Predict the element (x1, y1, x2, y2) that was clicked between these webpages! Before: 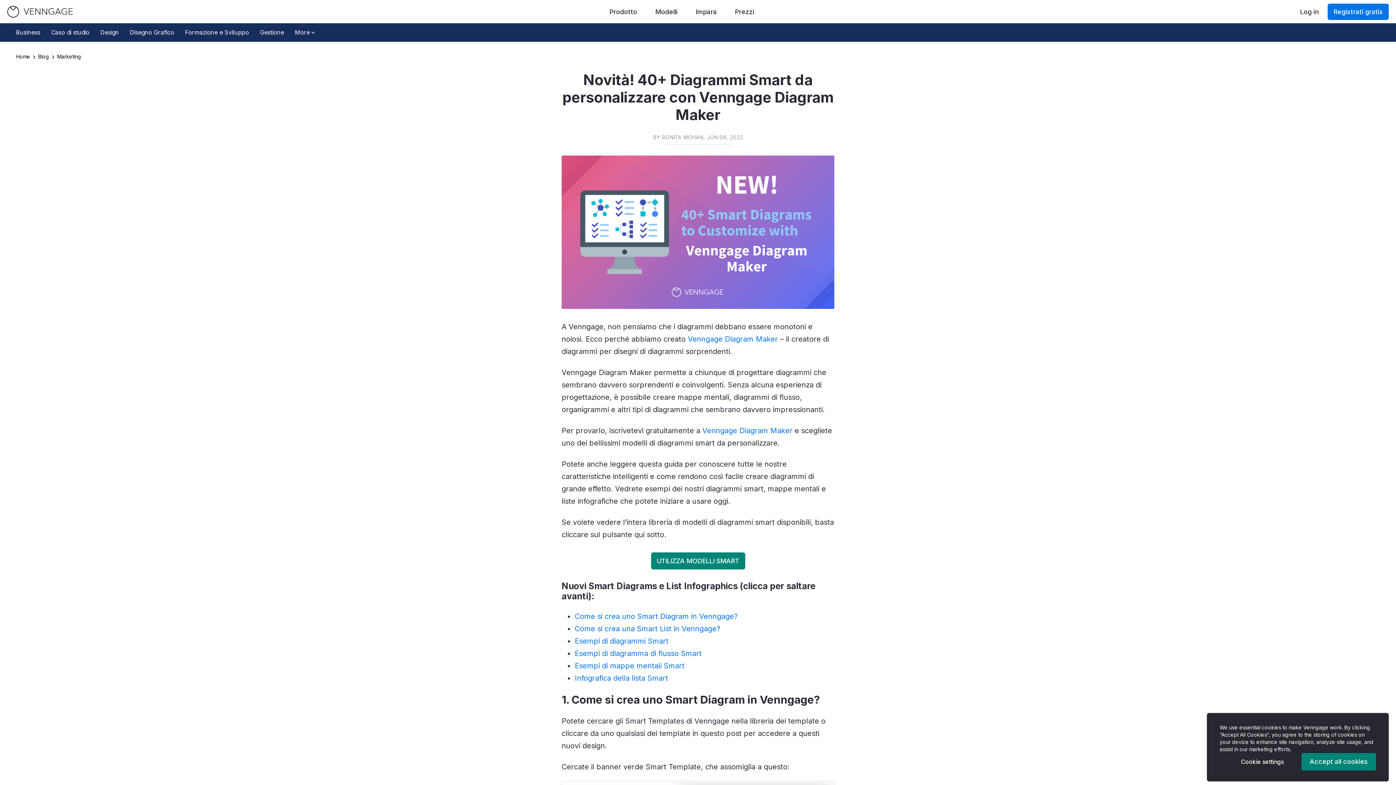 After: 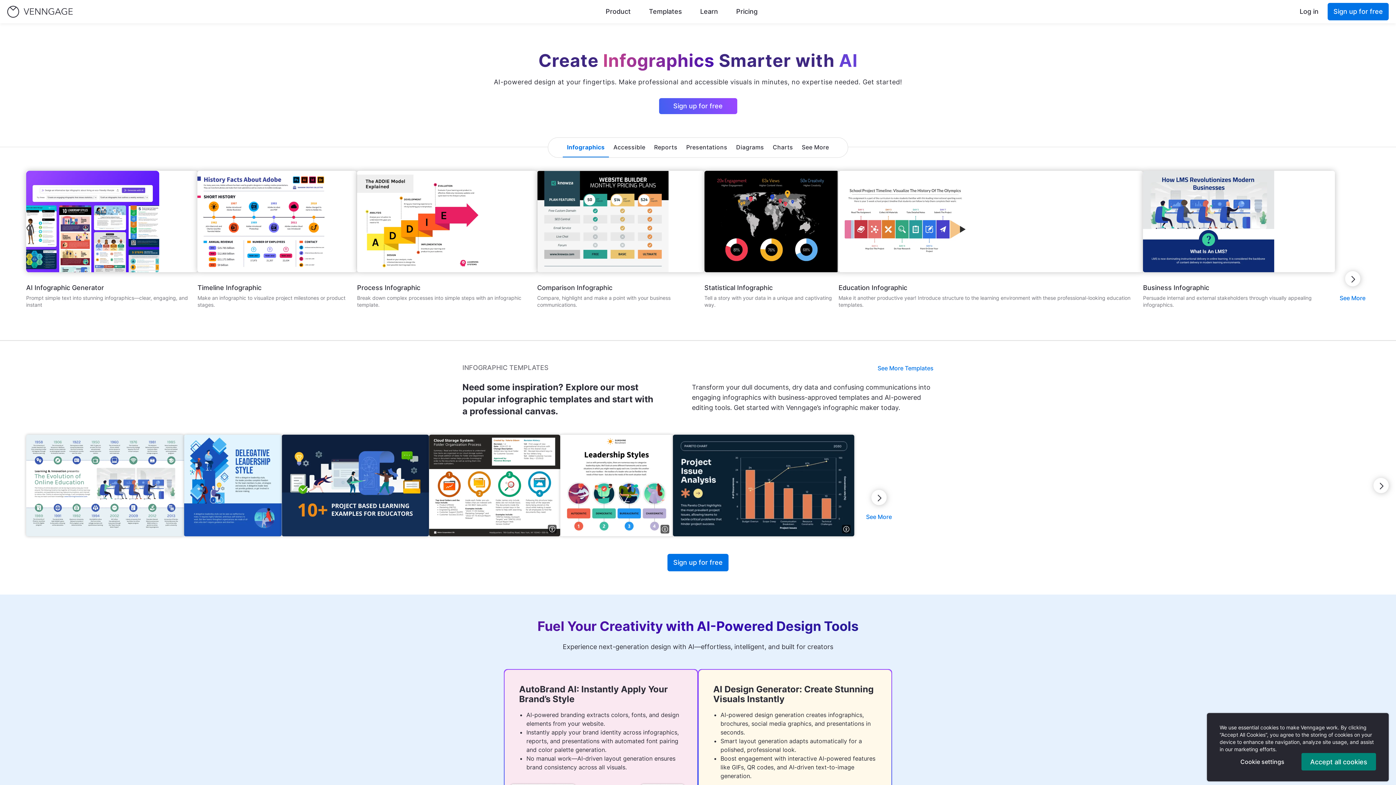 Action: bbox: (16, 53, 38, 60) label: Home